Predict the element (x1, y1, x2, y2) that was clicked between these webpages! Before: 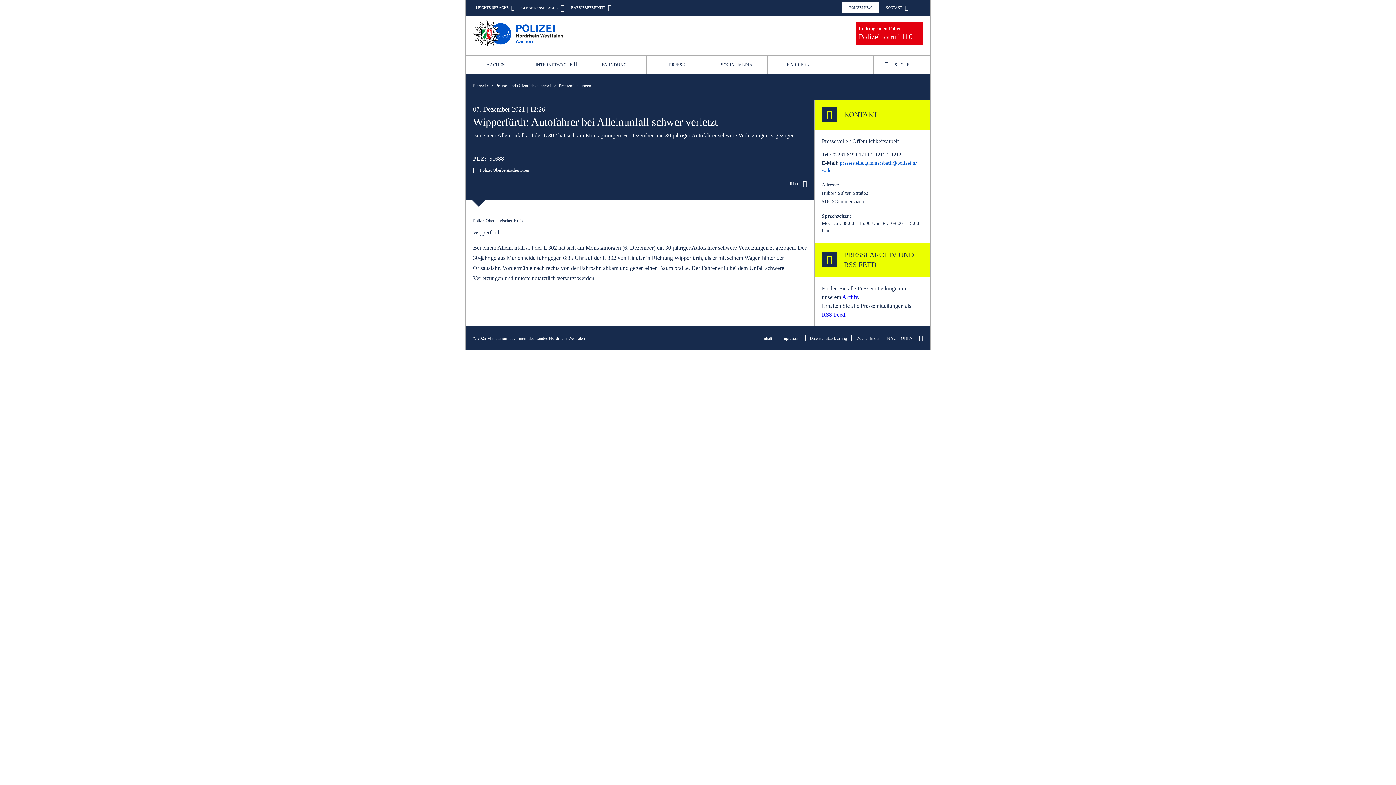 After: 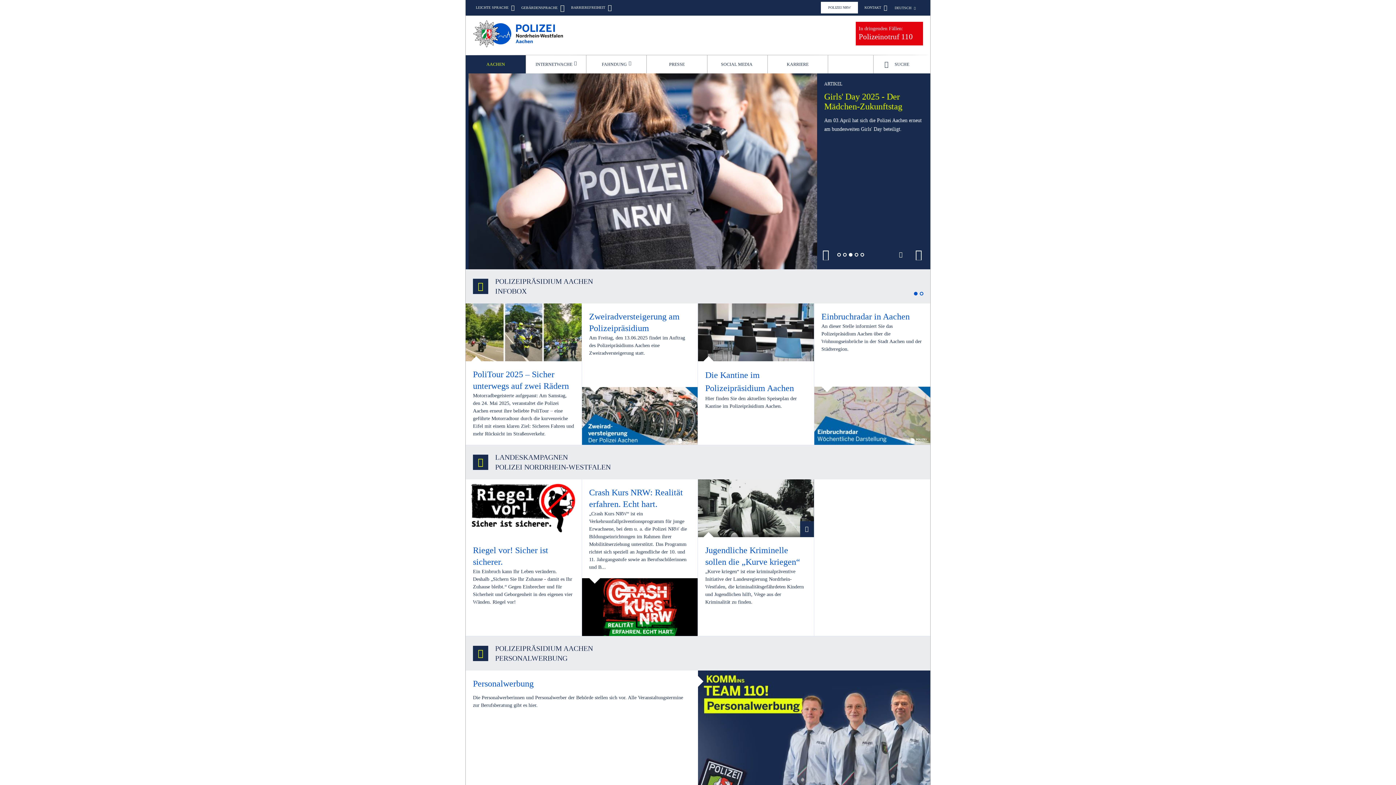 Action: label: Startseite bbox: (473, 83, 488, 88)